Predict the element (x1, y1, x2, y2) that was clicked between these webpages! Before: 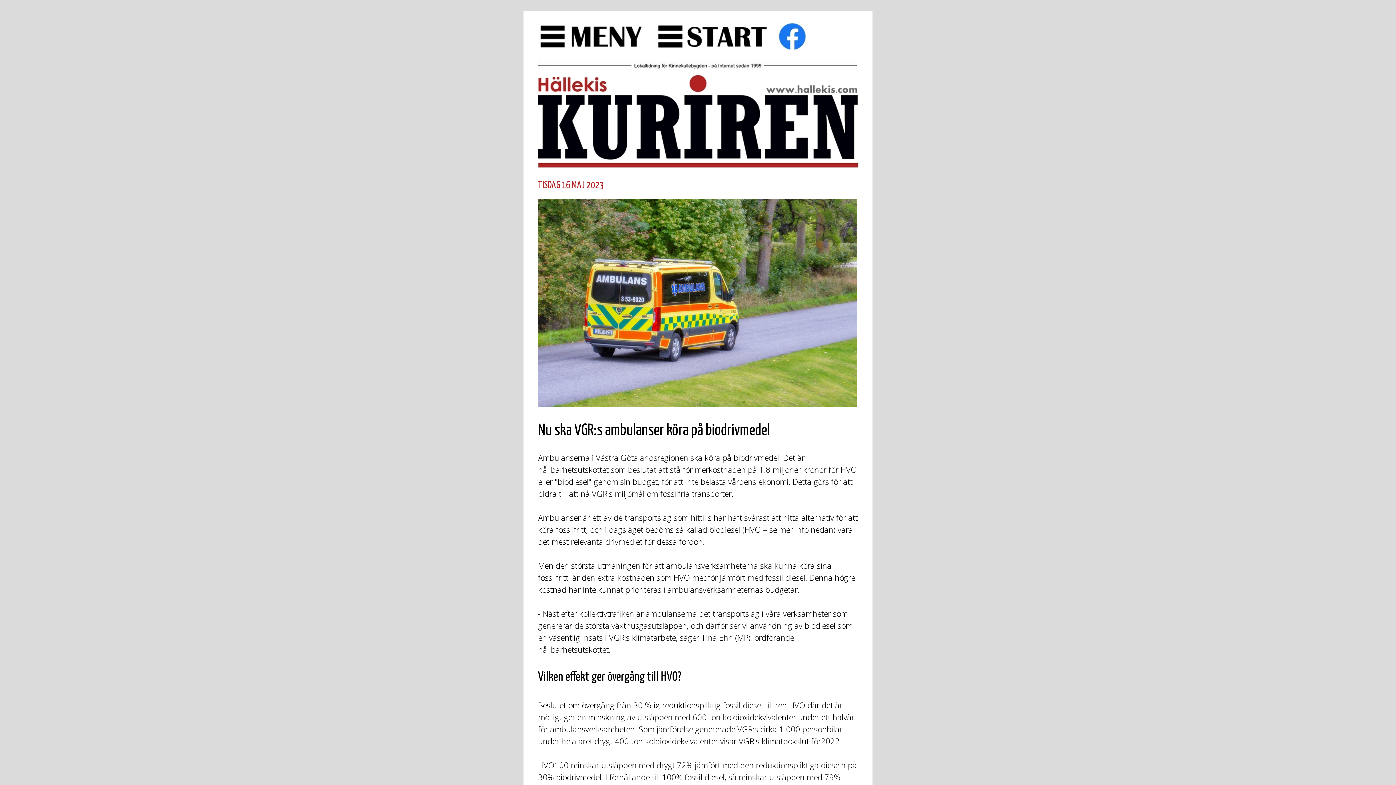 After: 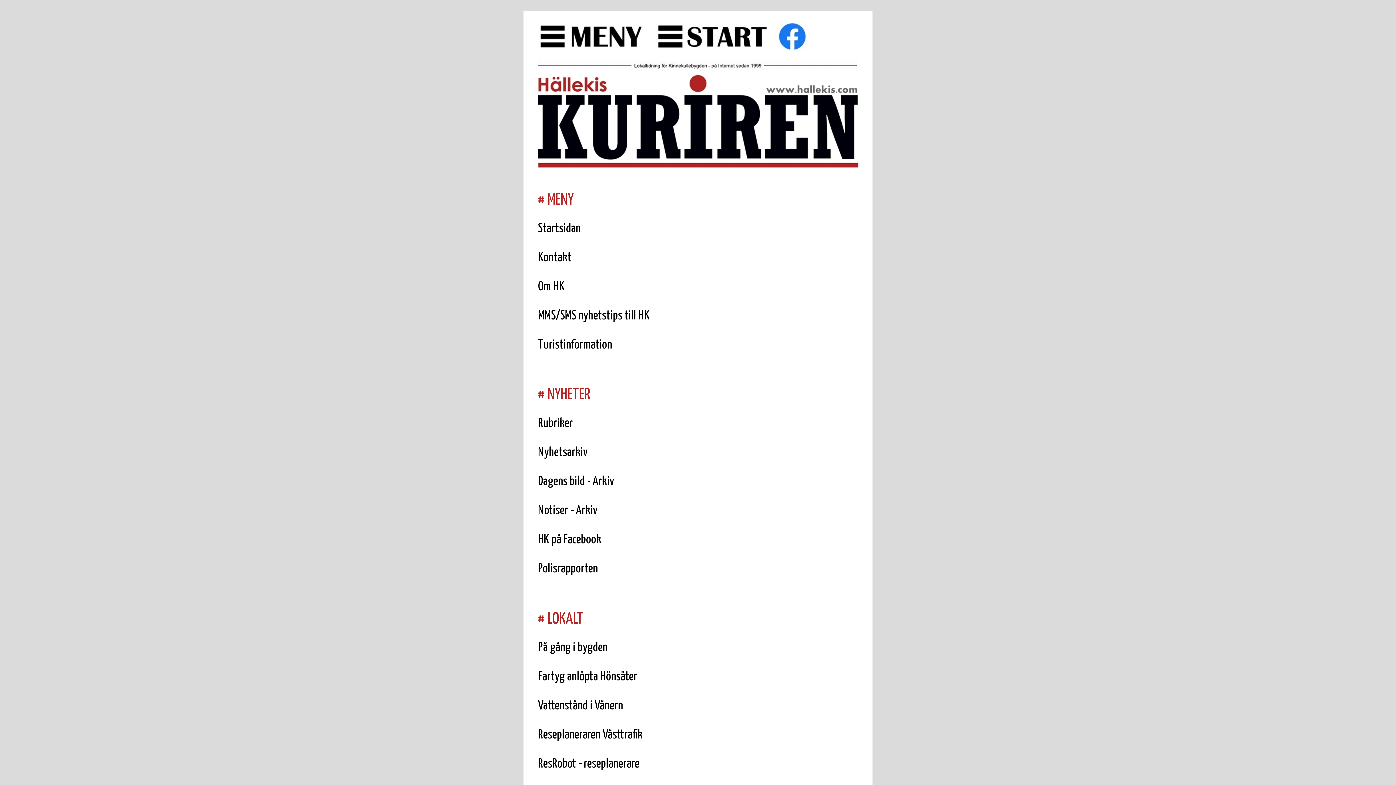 Action: bbox: (538, 50, 656, 58)